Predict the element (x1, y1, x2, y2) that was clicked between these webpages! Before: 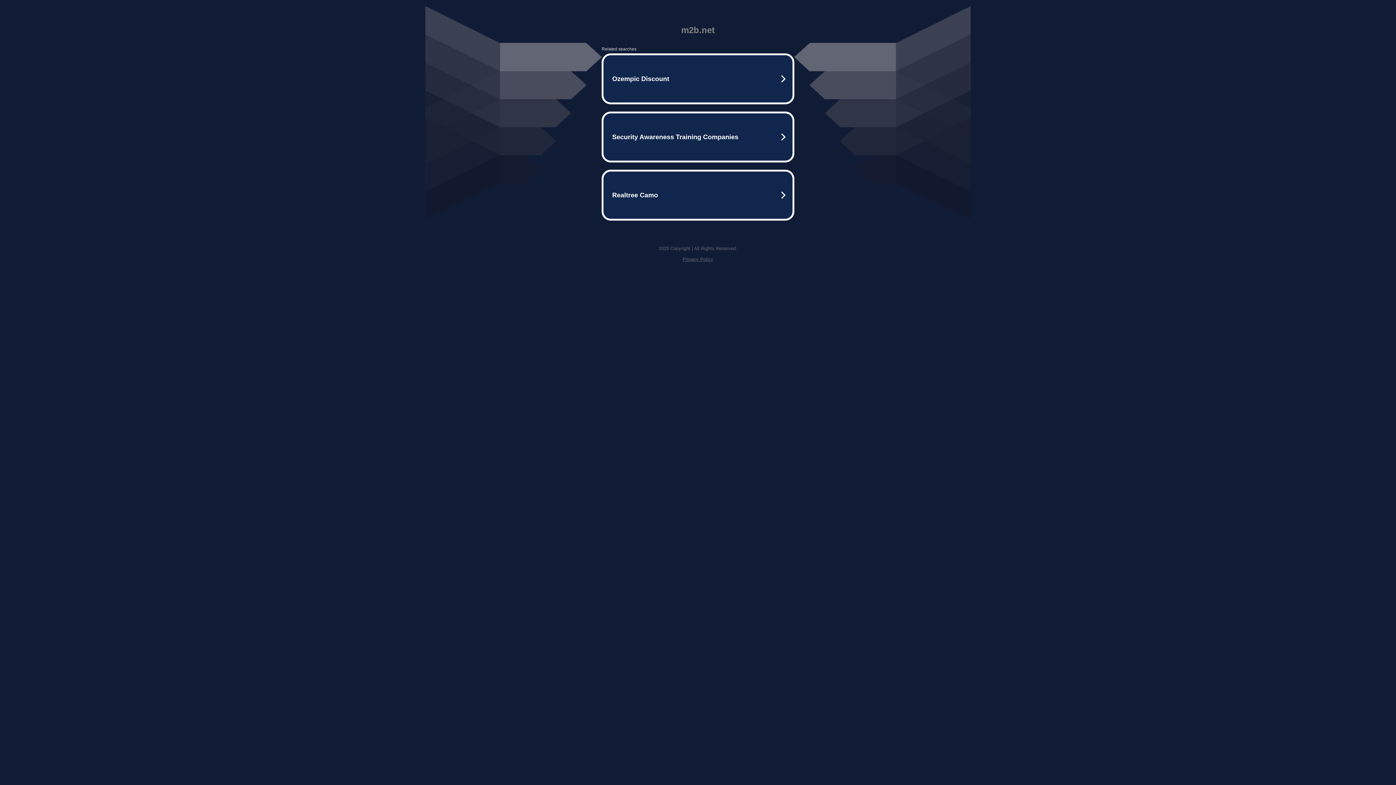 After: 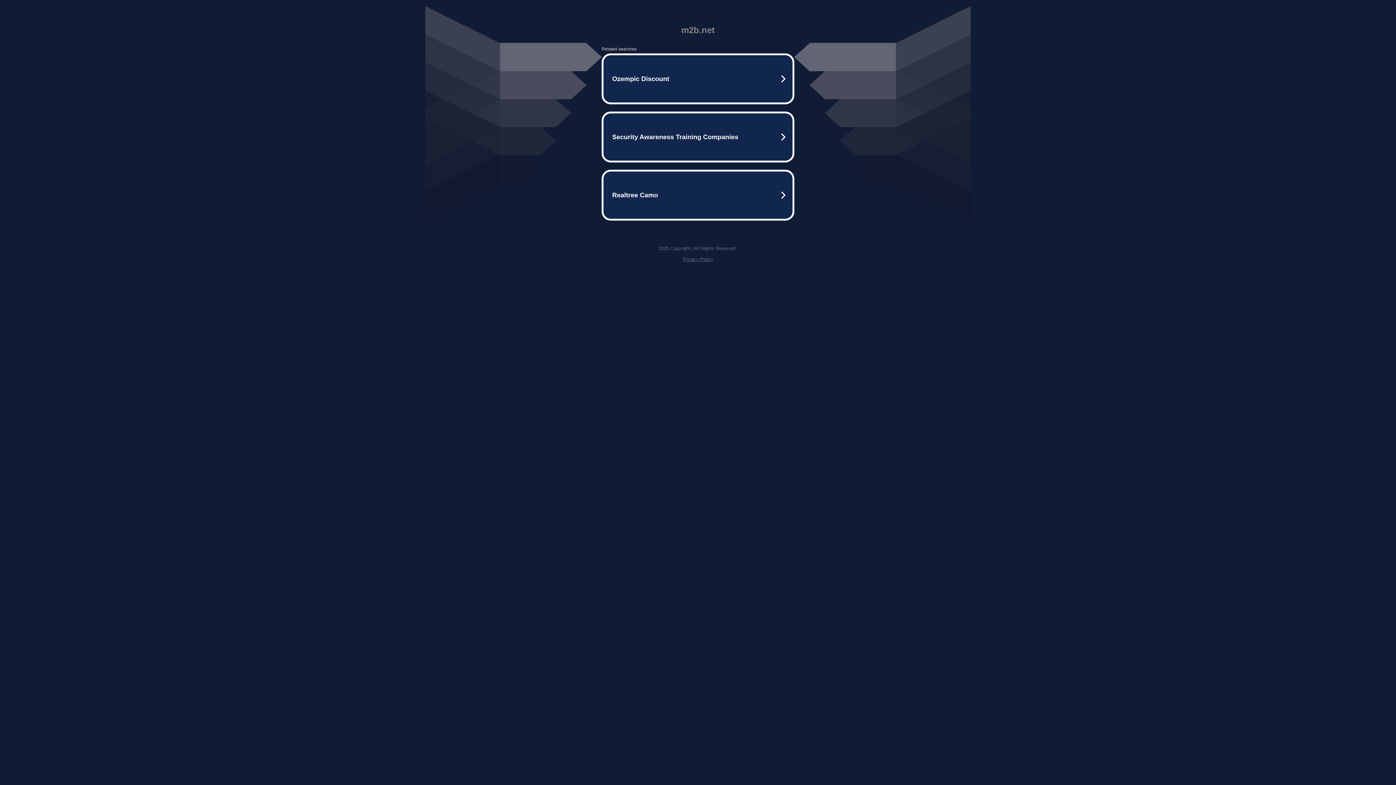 Action: bbox: (682, 256, 713, 262) label: Privacy Policy